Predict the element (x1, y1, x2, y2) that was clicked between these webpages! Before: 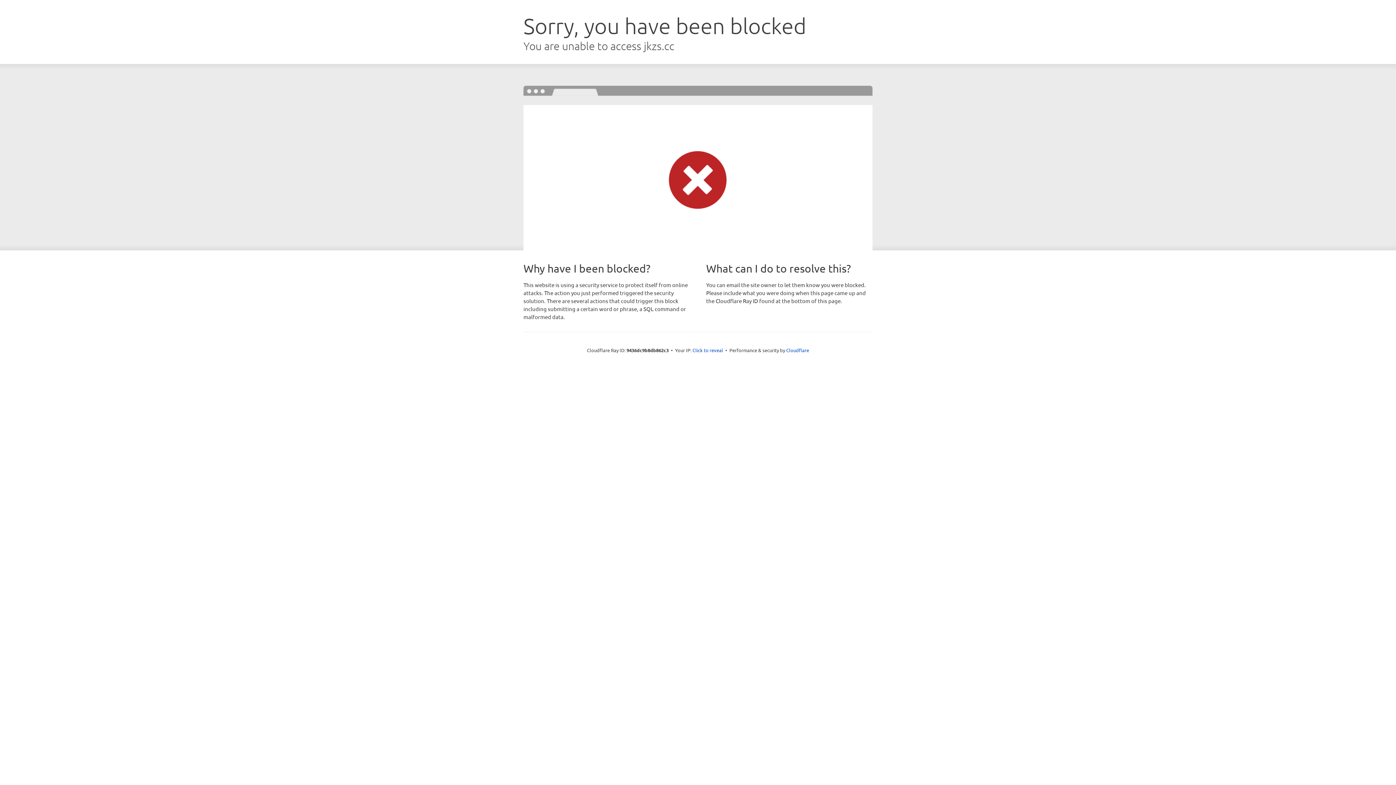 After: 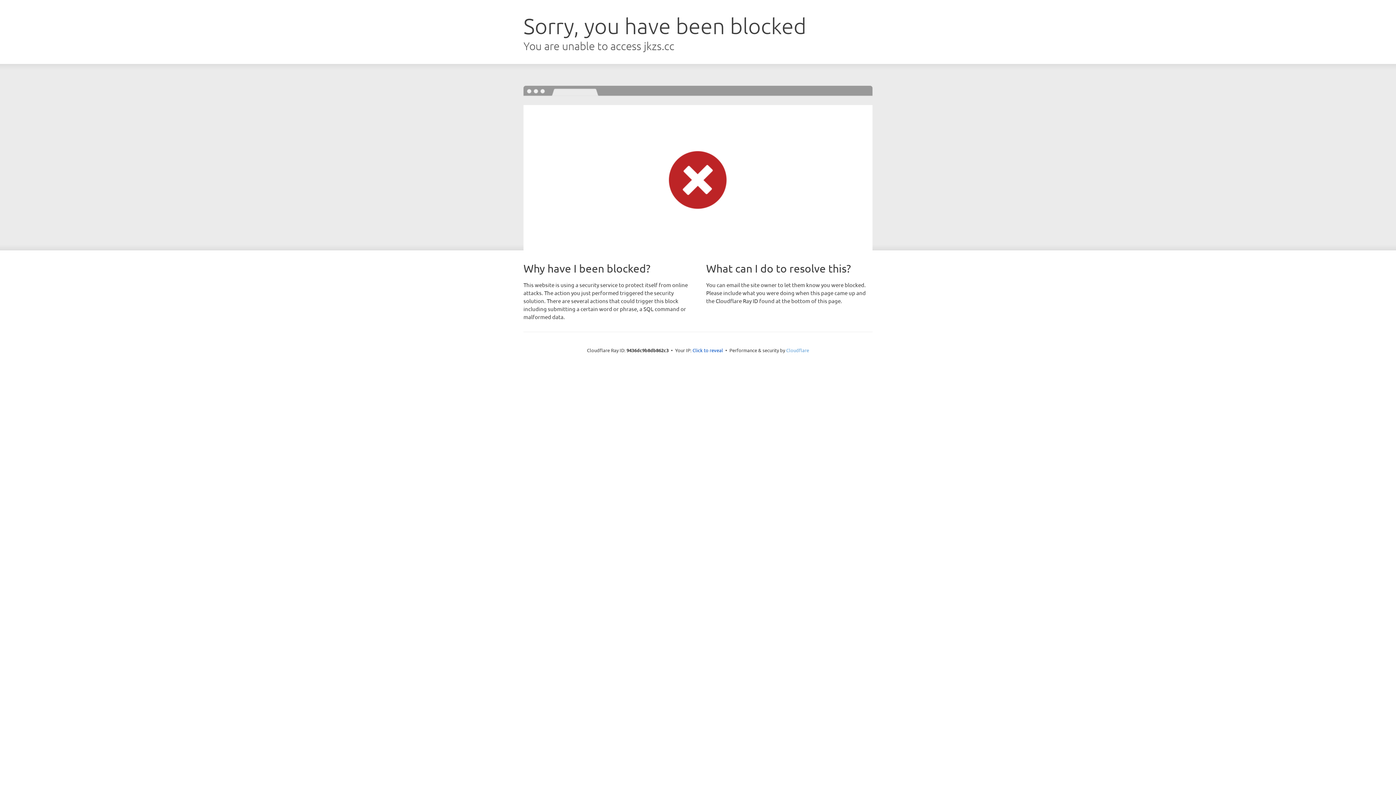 Action: label: Cloudflare bbox: (786, 347, 809, 353)